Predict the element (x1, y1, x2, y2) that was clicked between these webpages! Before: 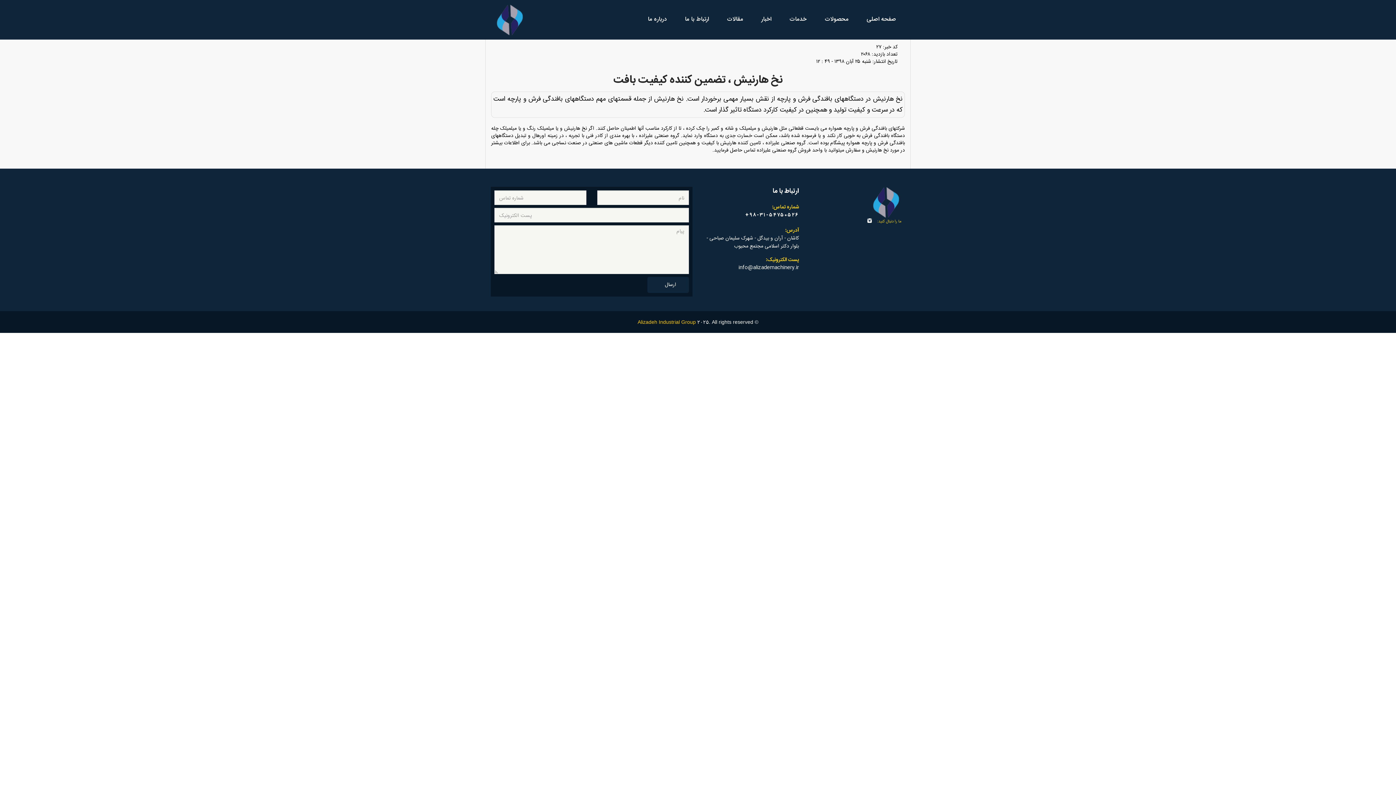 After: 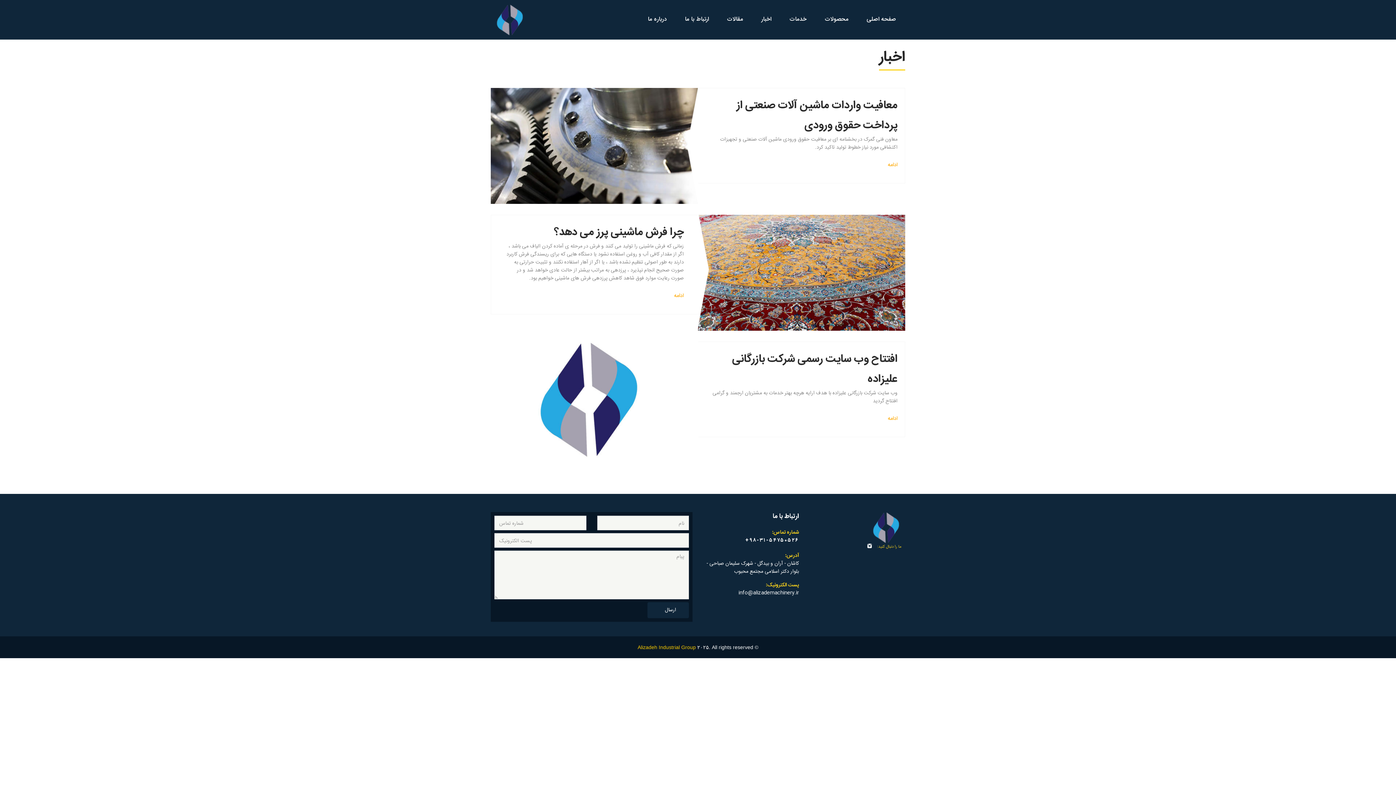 Action: bbox: (752, 2, 780, 36) label: اخبار